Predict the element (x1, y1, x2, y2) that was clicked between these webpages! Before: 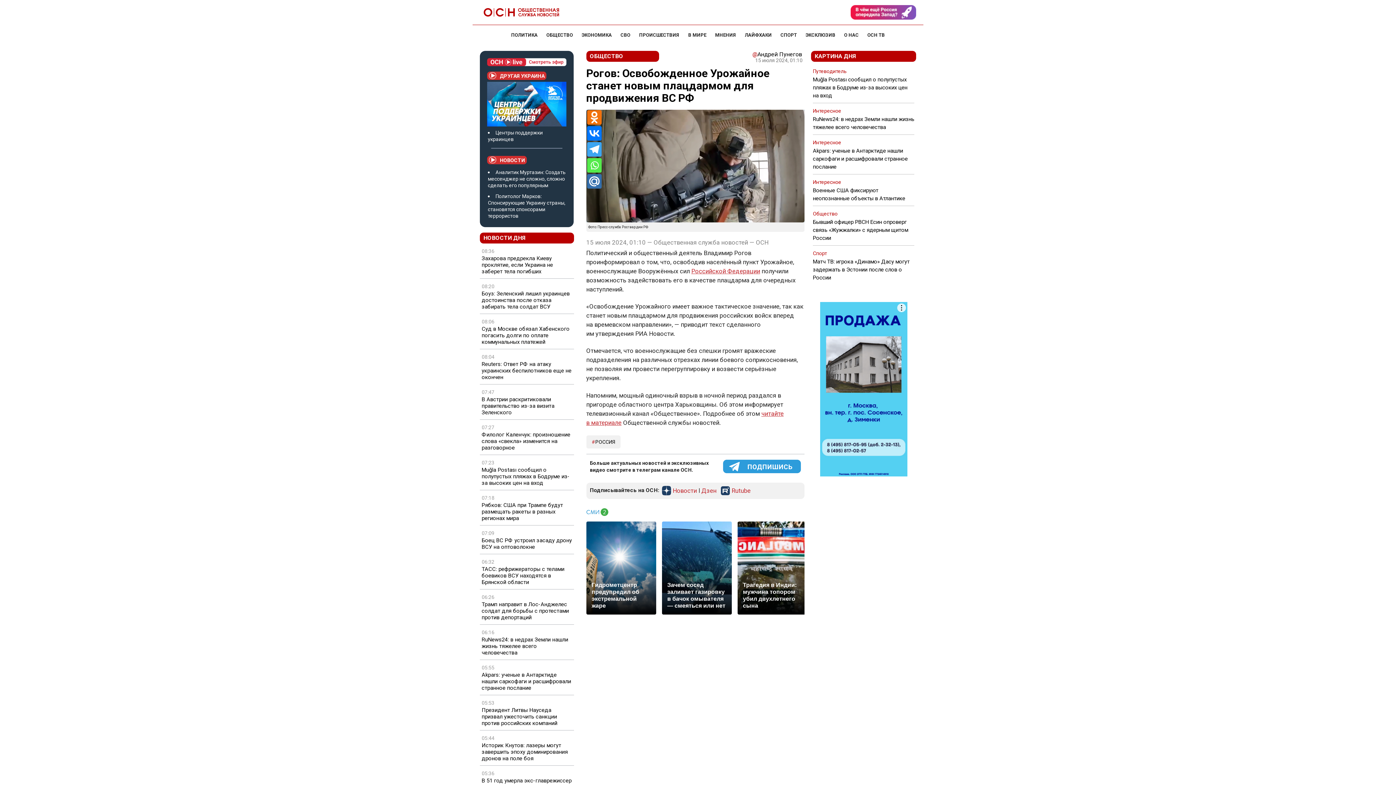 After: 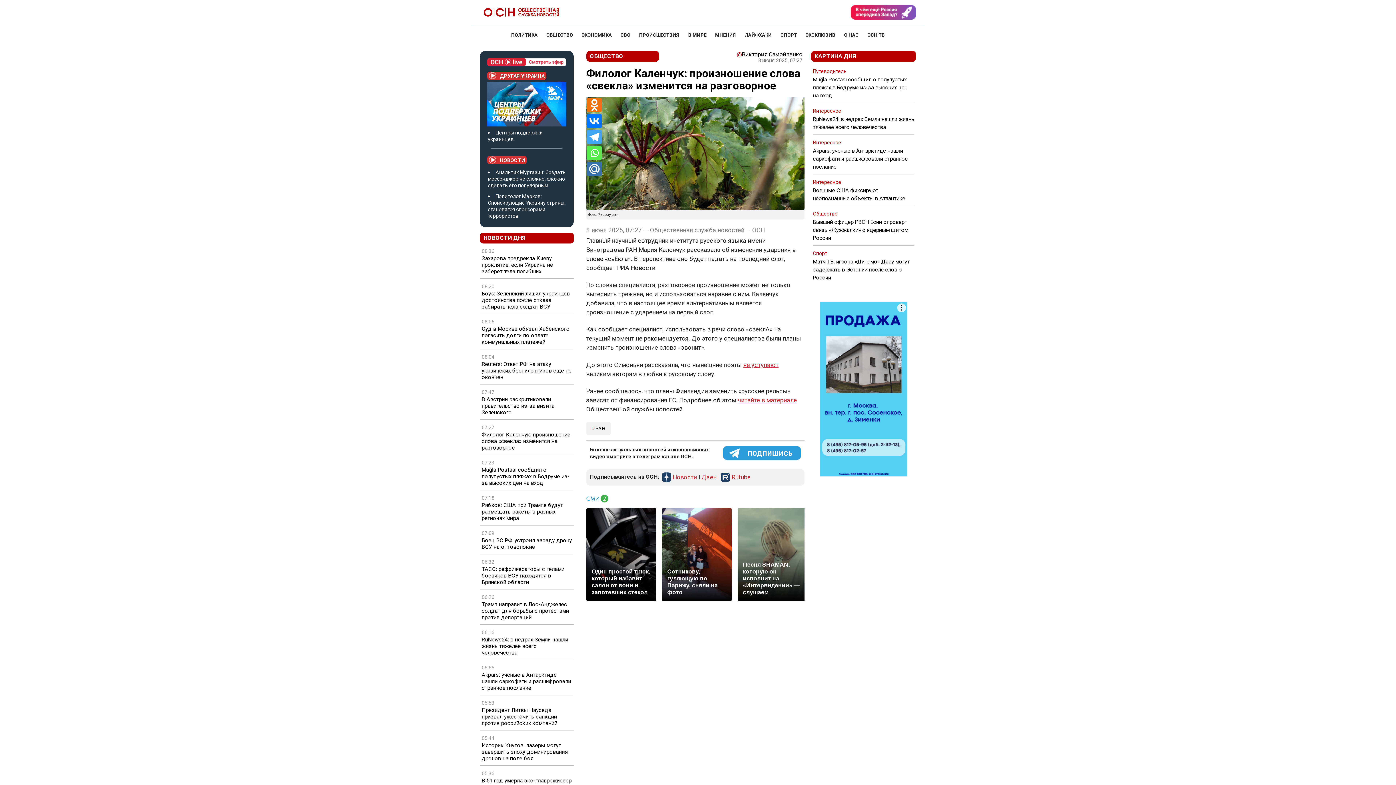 Action: label: Филолог Каленчук: произношение слова «свекла» изменится на разговорное bbox: (481, 431, 572, 451)